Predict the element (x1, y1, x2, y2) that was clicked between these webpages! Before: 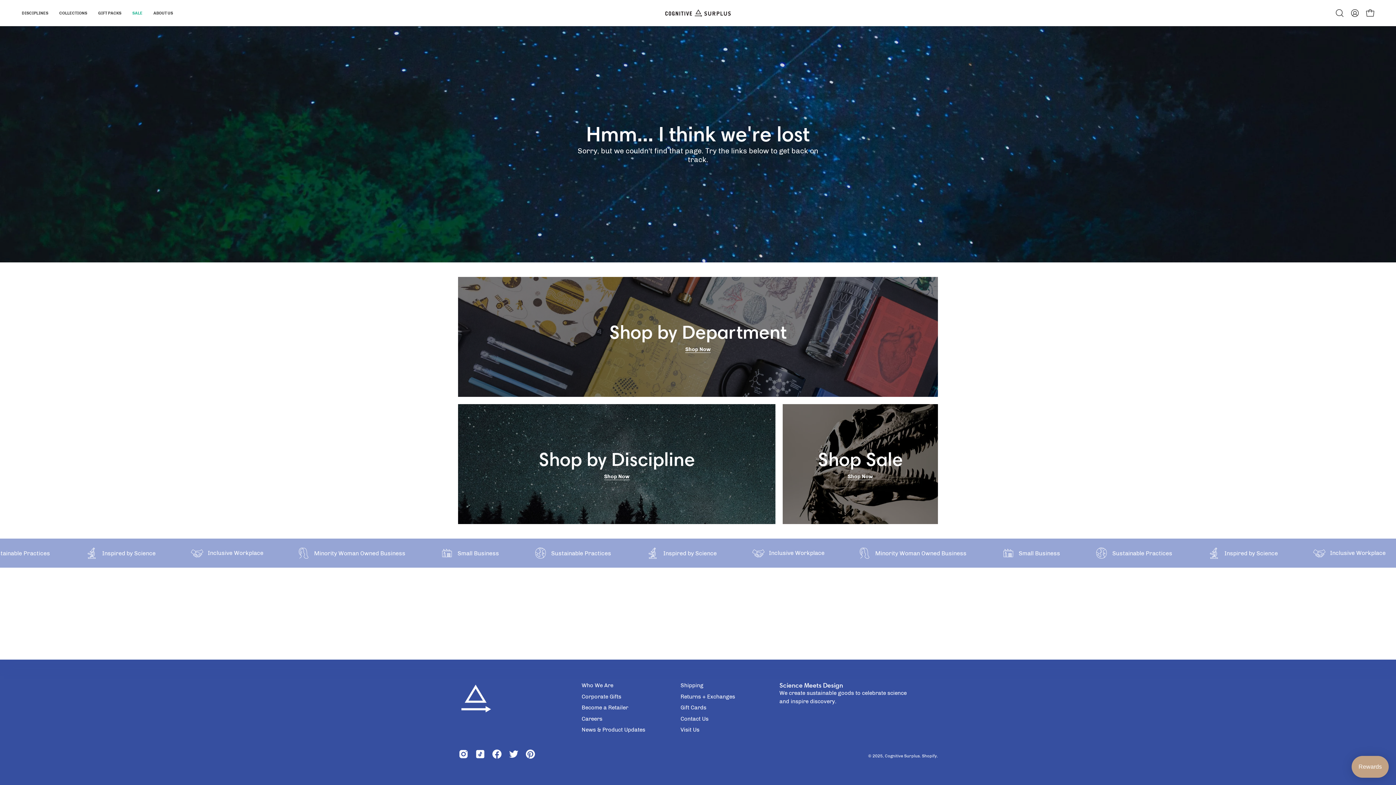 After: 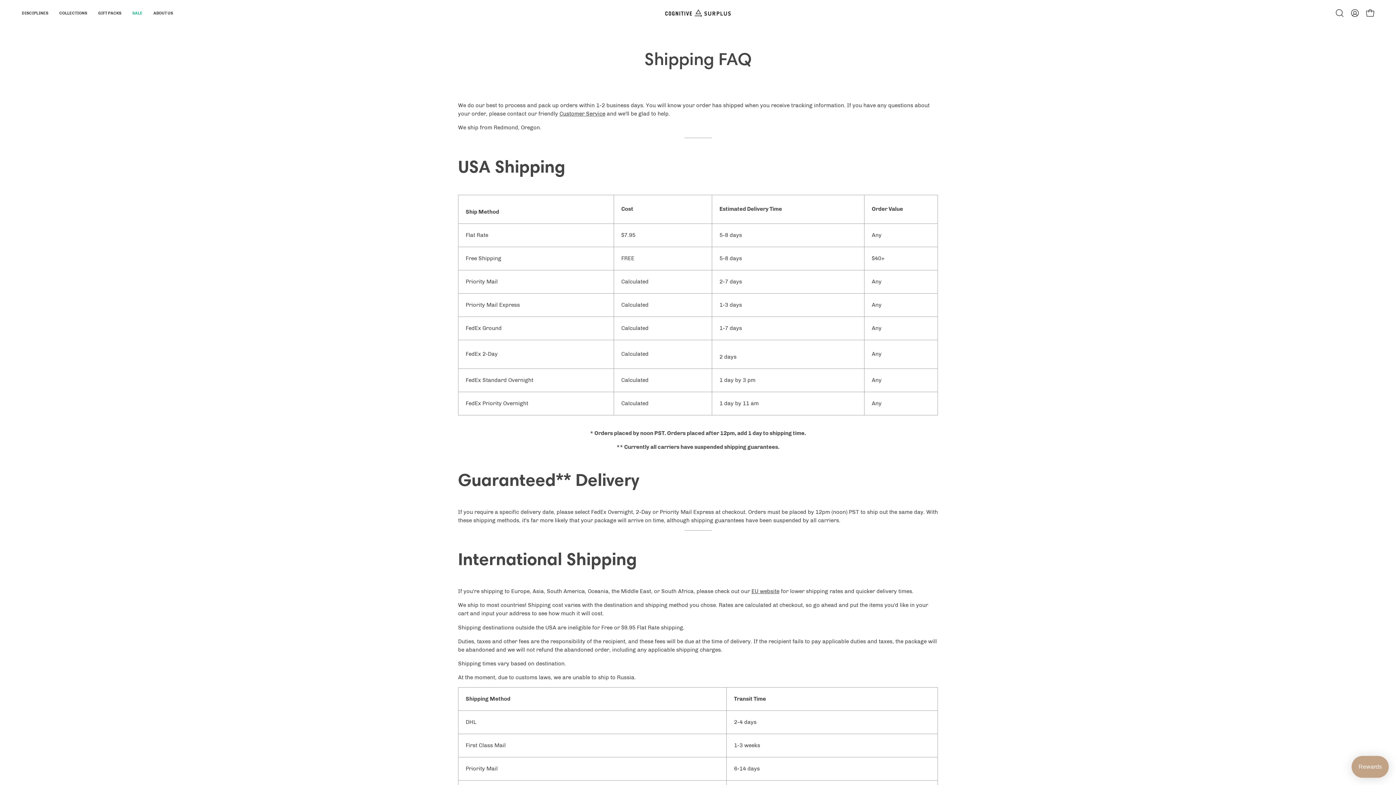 Action: label: Shipping bbox: (680, 682, 703, 689)